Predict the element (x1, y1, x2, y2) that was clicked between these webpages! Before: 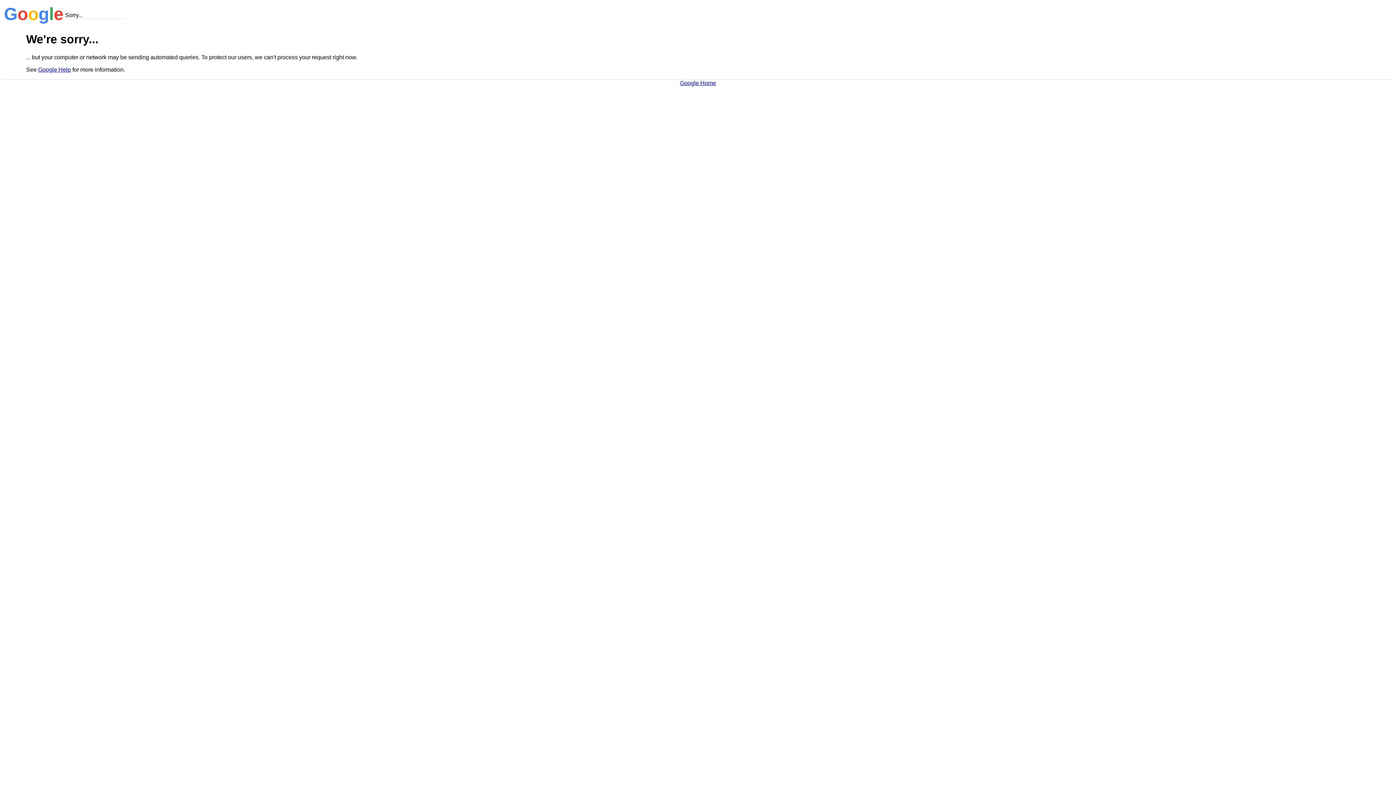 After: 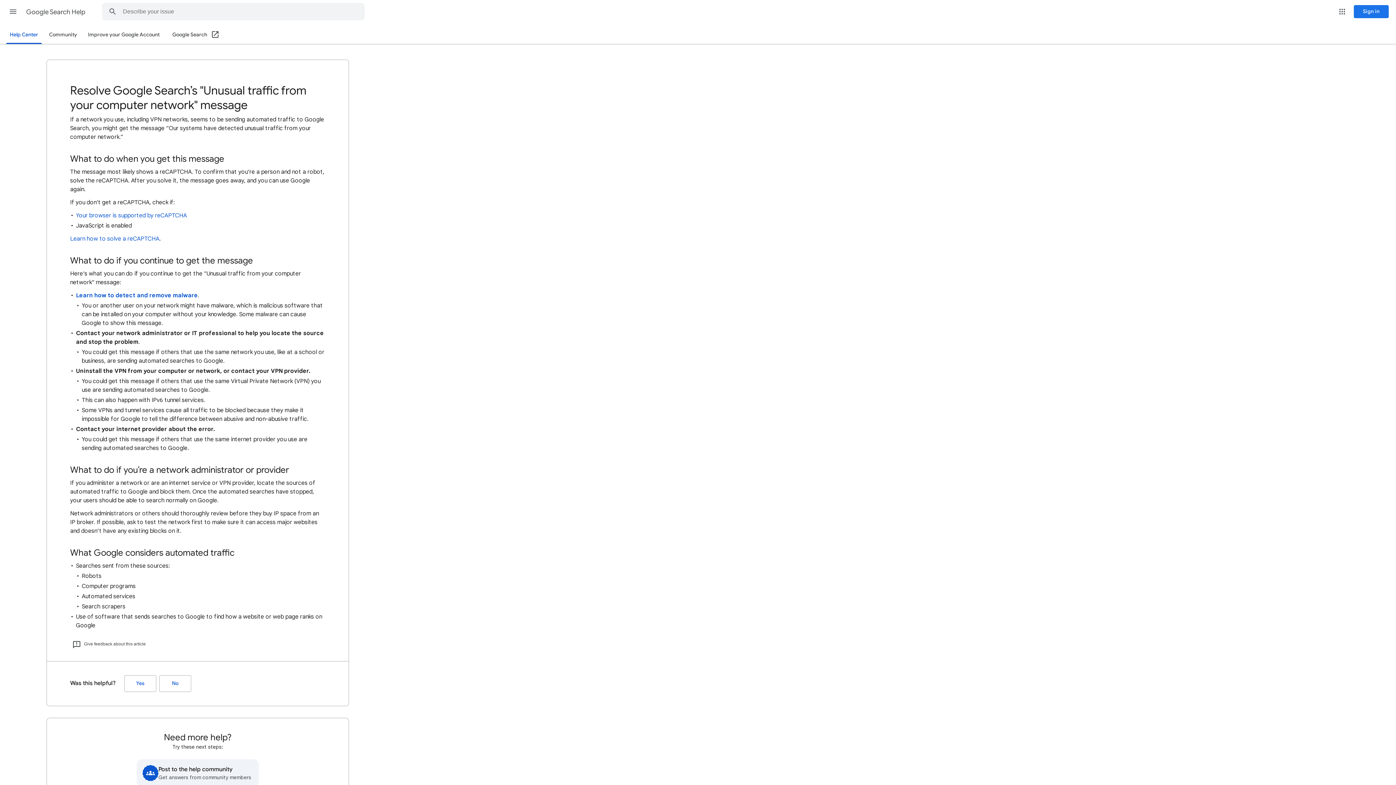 Action: label: Google Help bbox: (38, 66, 70, 72)